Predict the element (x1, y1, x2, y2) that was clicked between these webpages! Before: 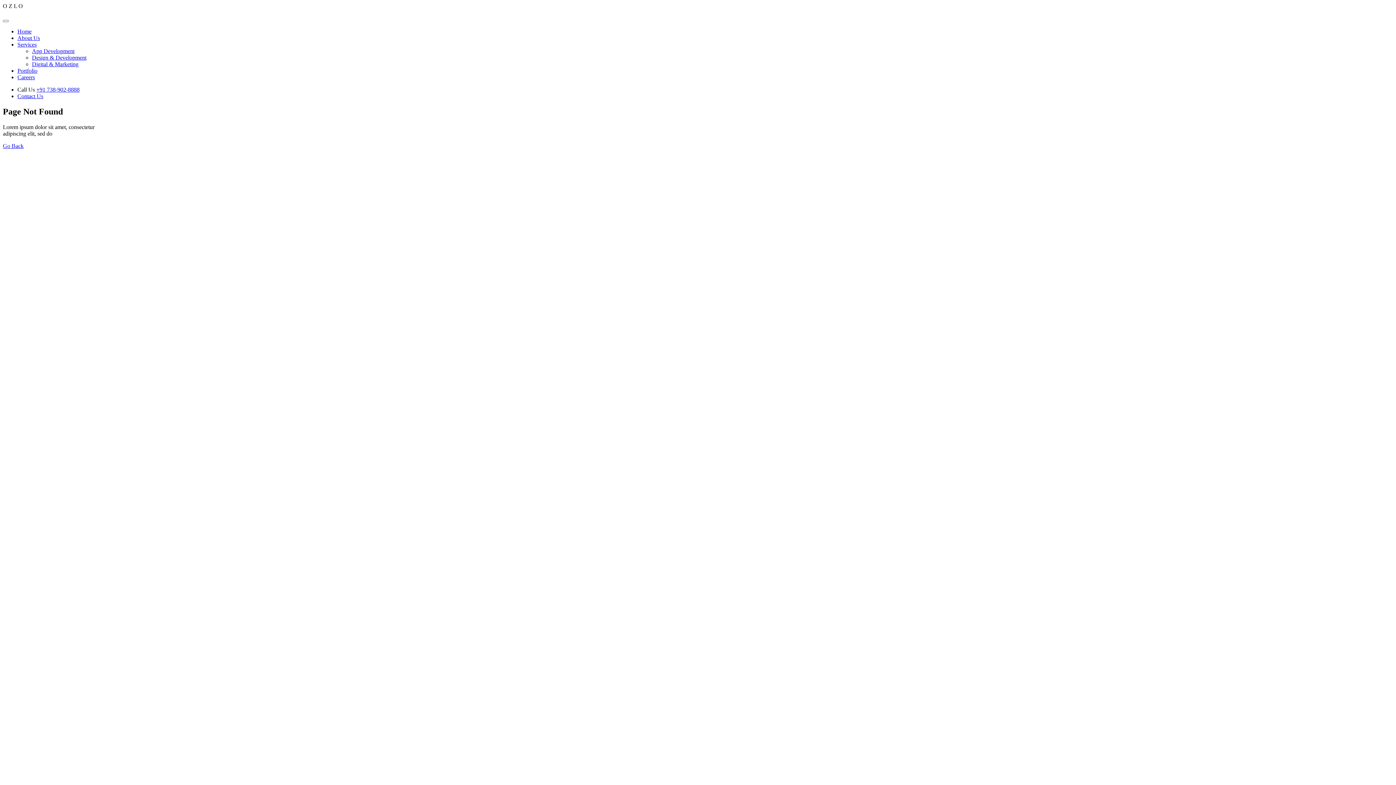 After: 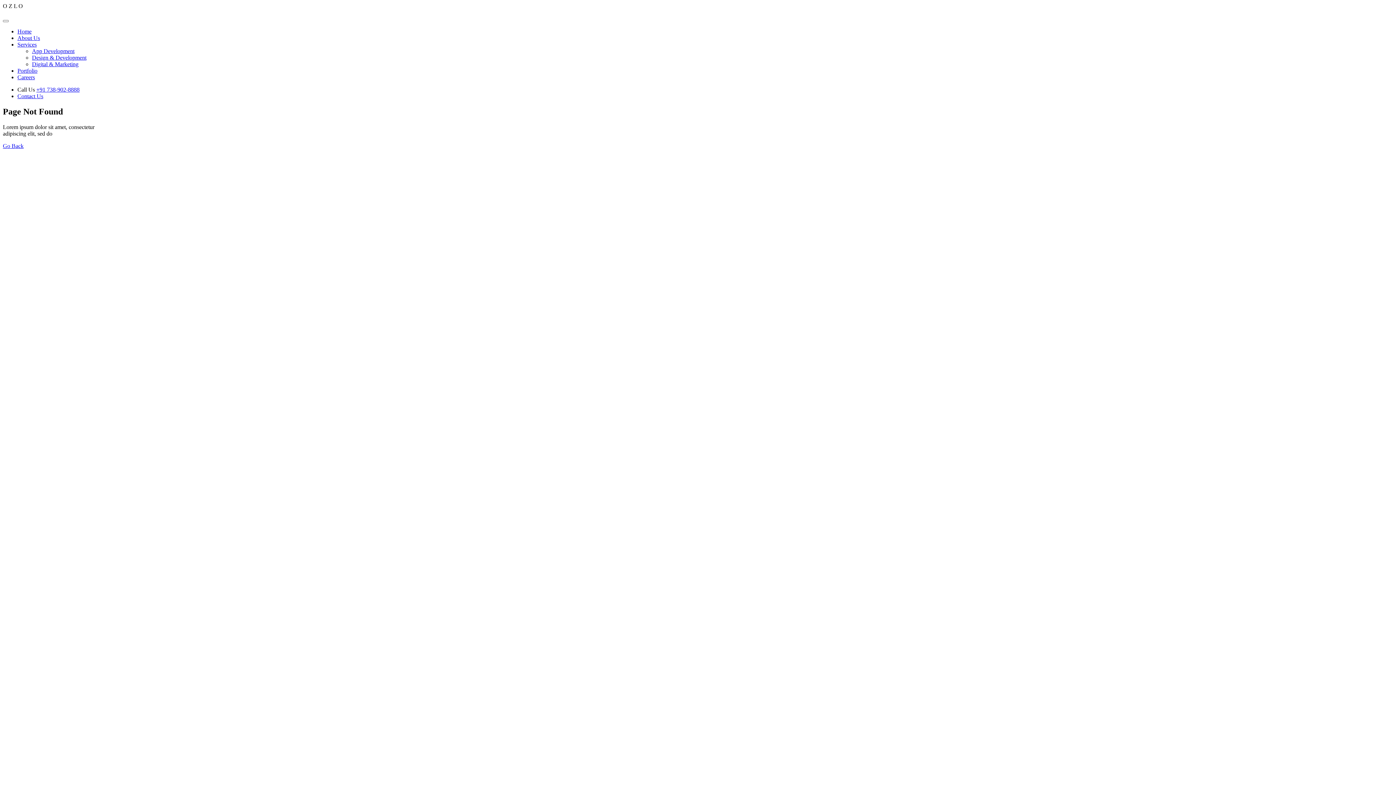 Action: bbox: (36, 86, 79, 92) label: +91 738-902-8888